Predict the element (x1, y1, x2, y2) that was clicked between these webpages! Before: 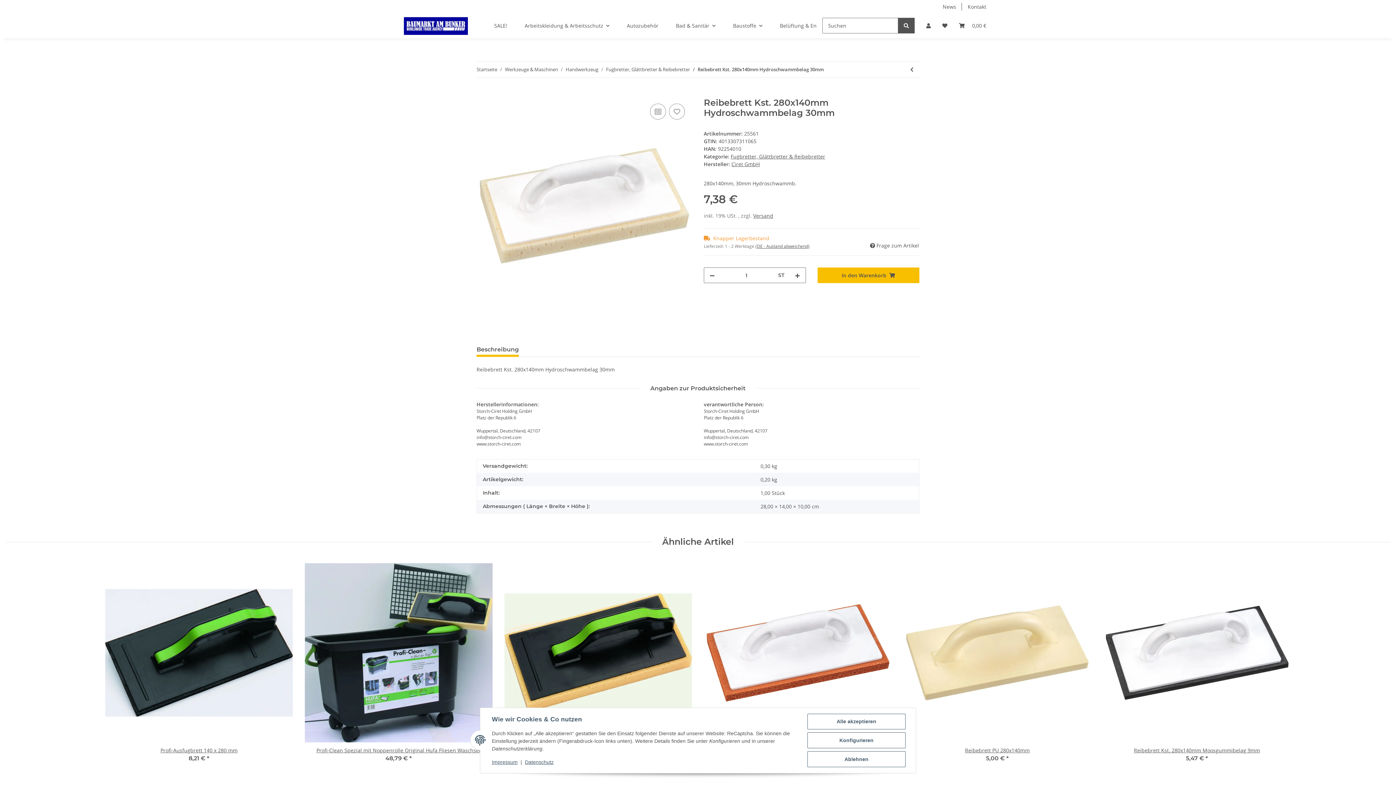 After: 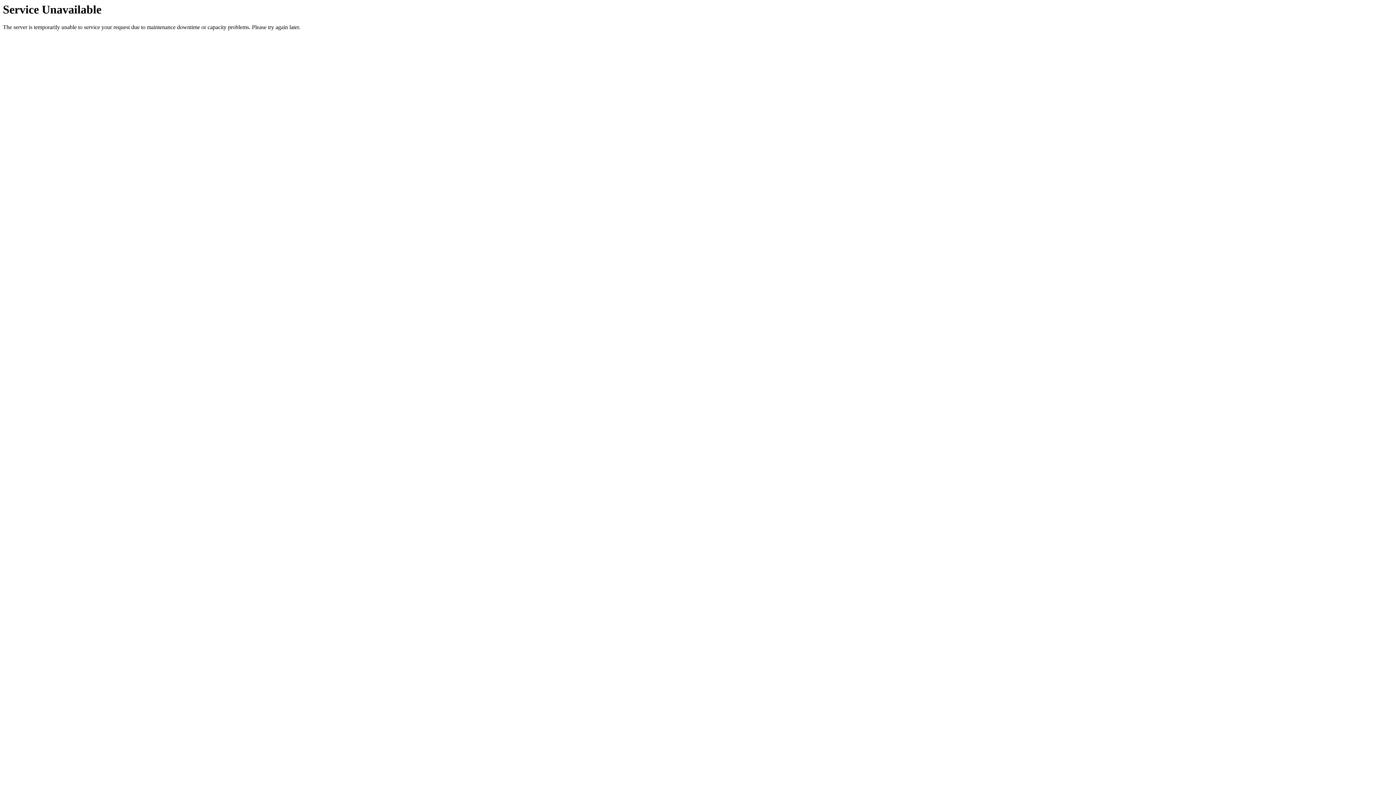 Action: label: News bbox: (937, 0, 962, 13)